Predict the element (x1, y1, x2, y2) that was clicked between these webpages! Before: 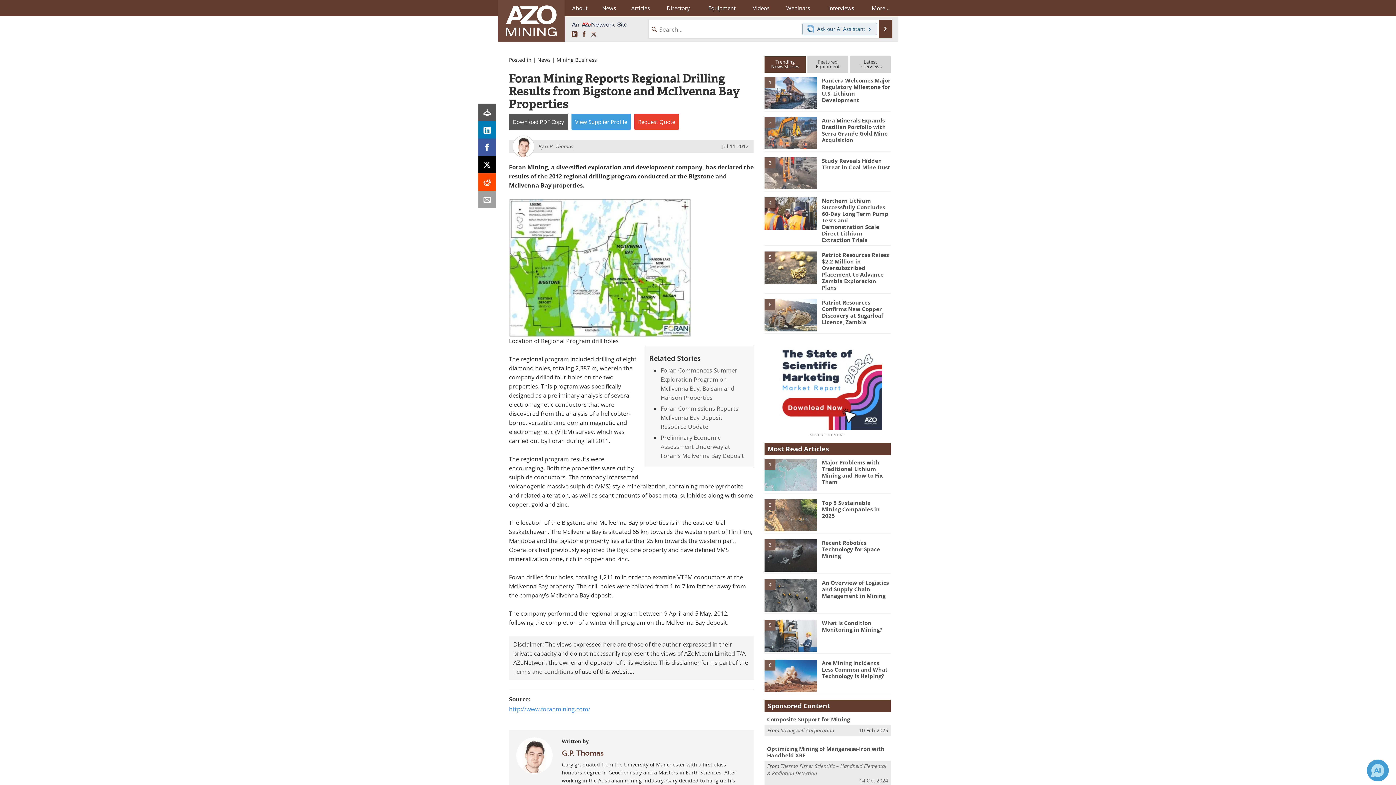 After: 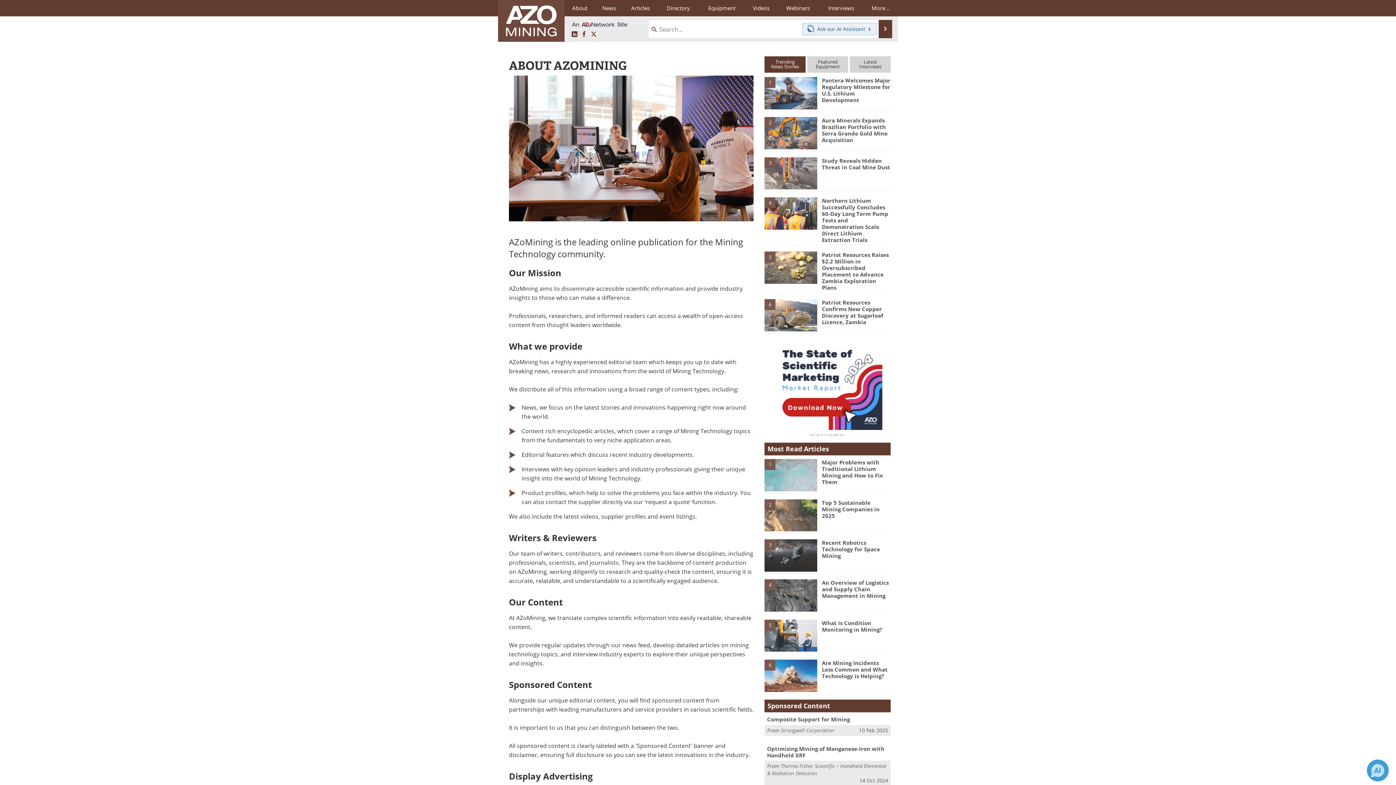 Action: label: About bbox: (564, 0, 595, 16)